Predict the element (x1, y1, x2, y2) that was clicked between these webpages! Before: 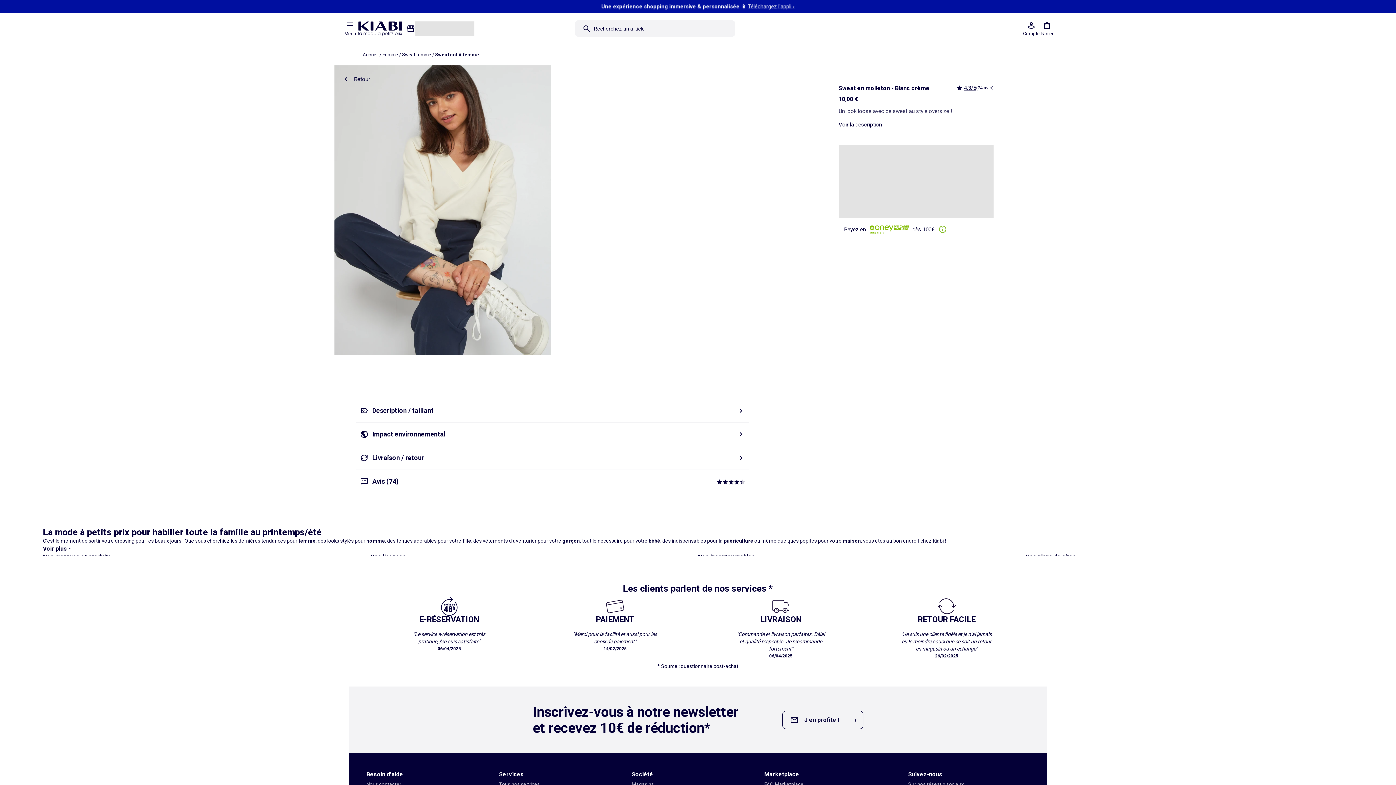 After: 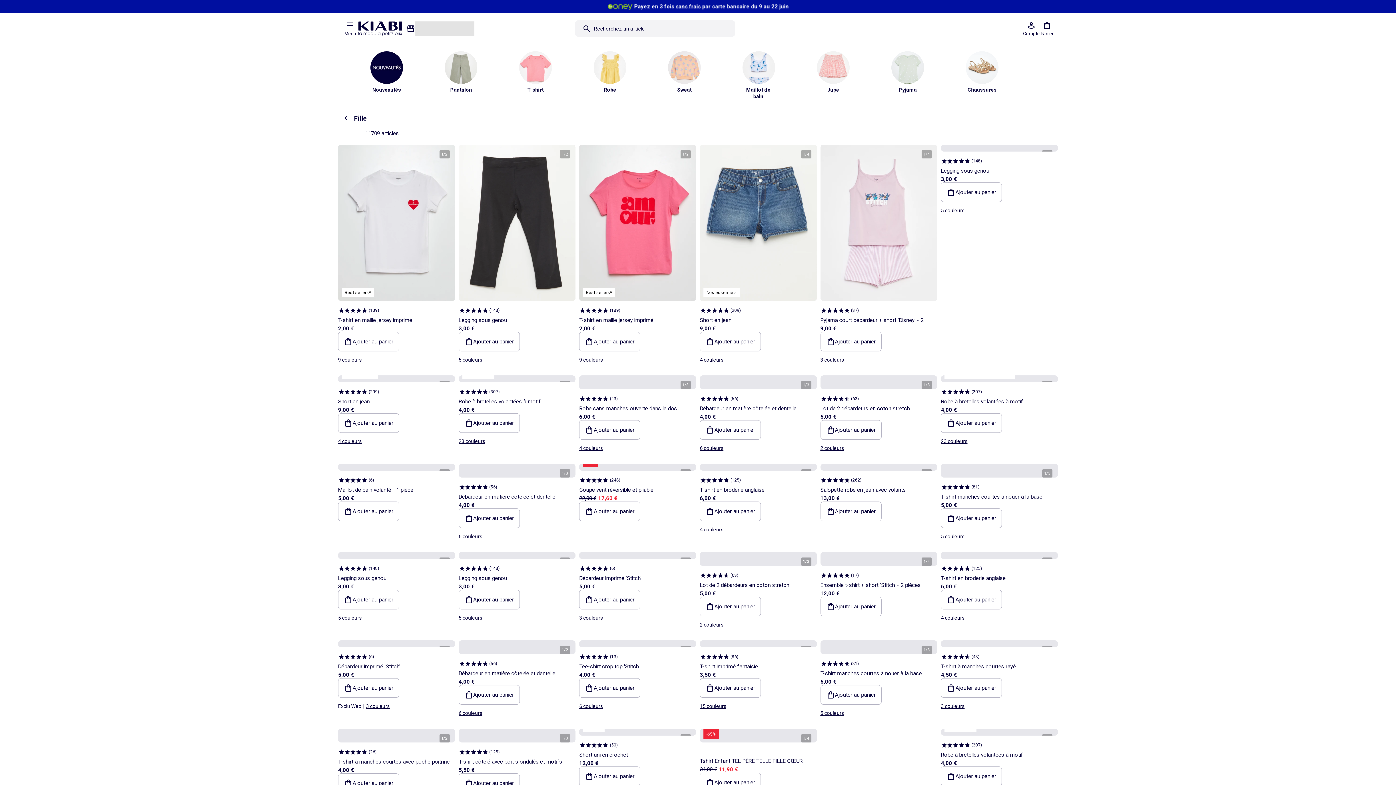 Action: label: fille bbox: (462, 538, 471, 543)